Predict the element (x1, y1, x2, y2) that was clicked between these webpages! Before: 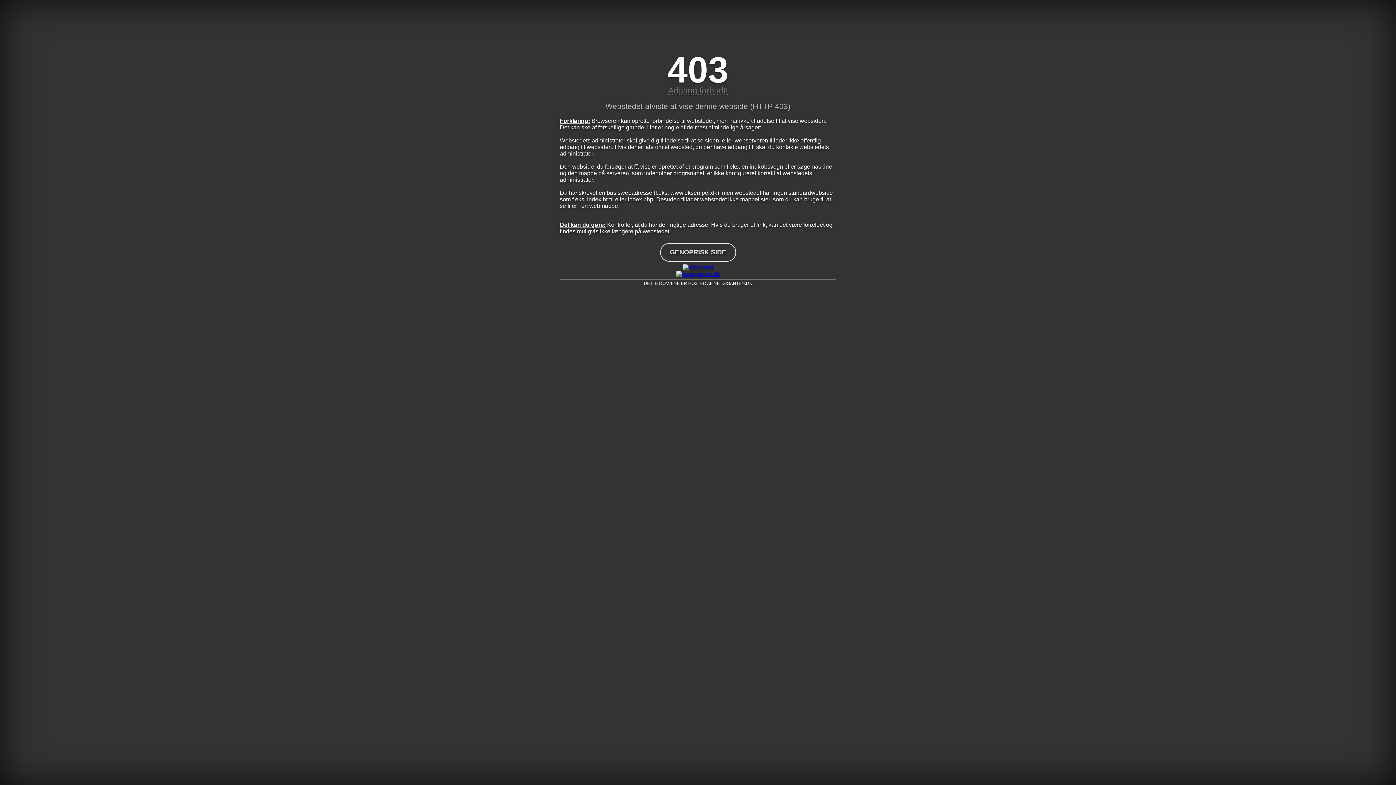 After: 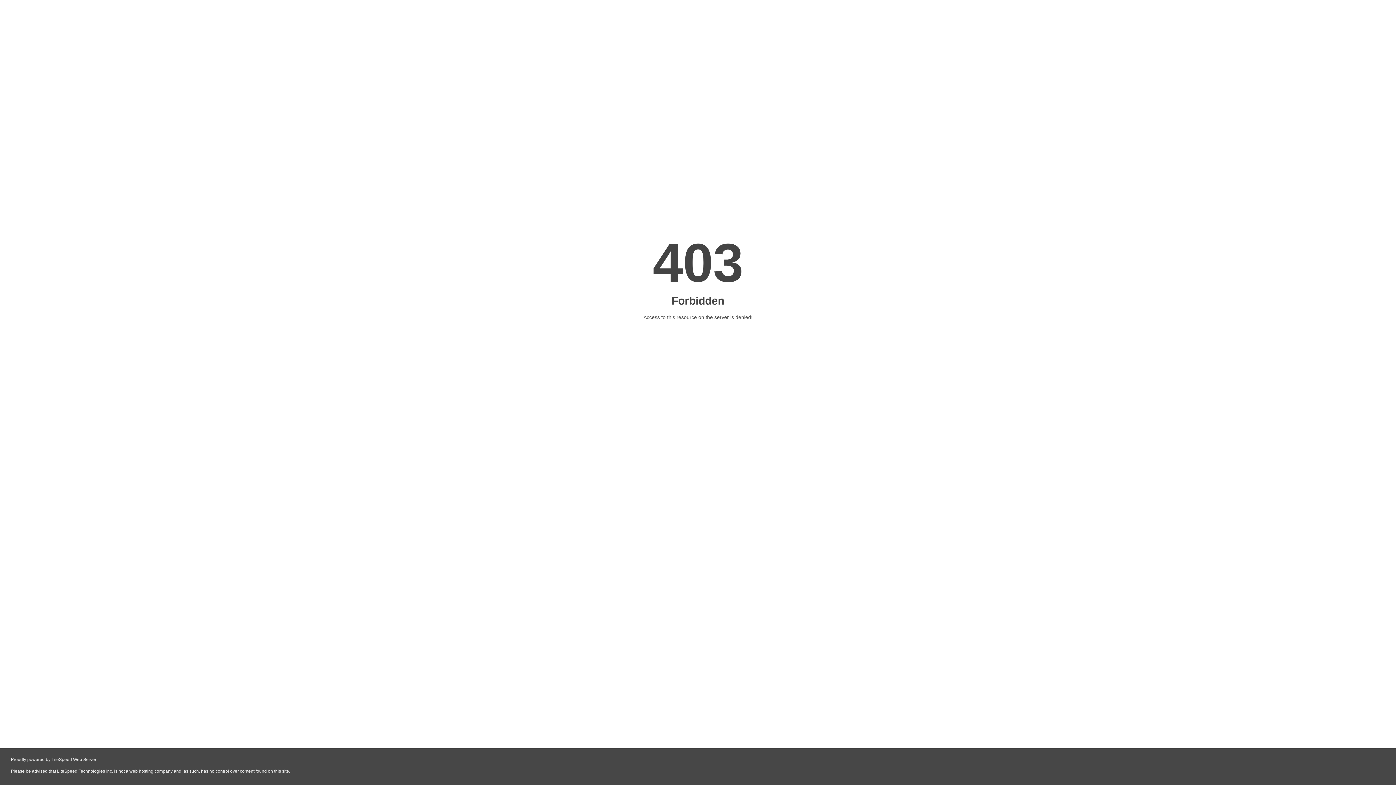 Action: bbox: (560, 264, 836, 270)